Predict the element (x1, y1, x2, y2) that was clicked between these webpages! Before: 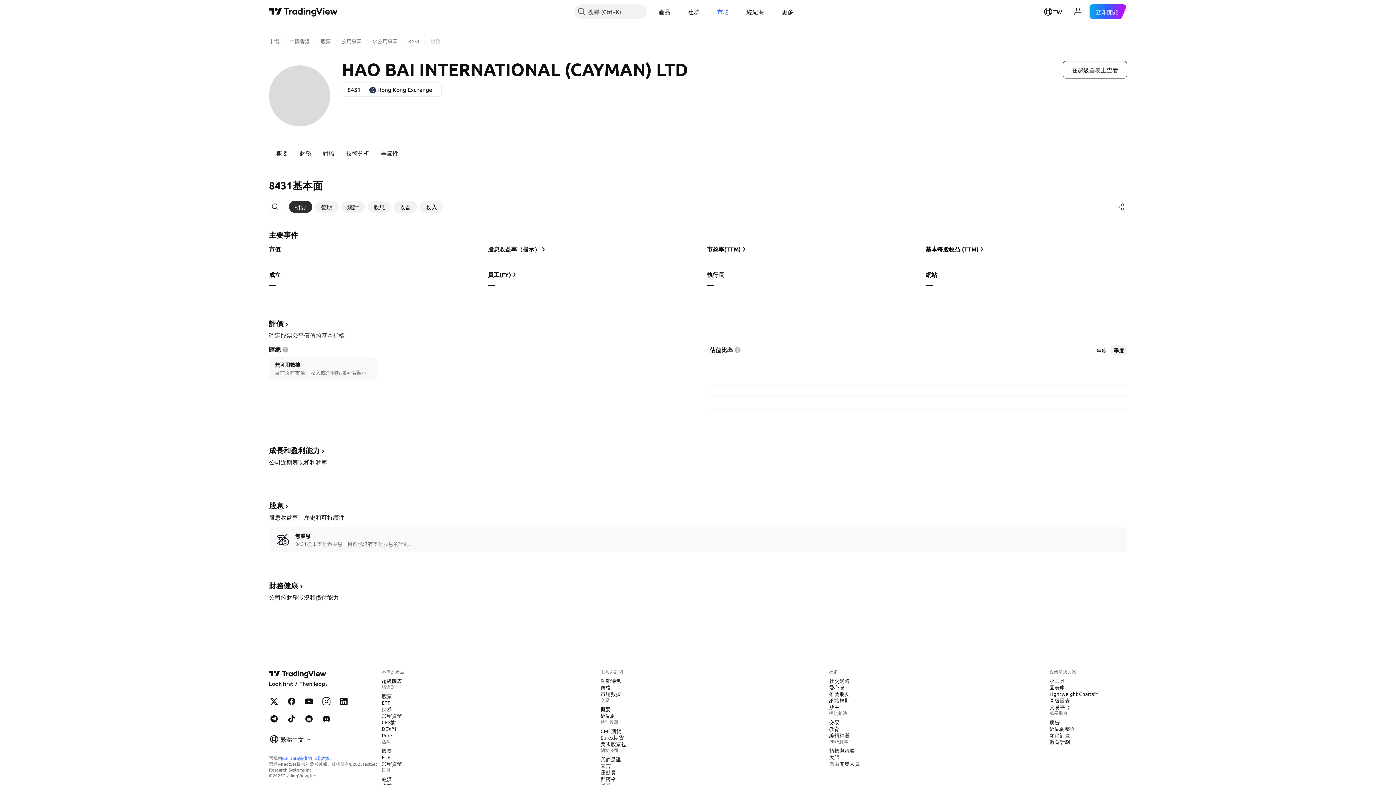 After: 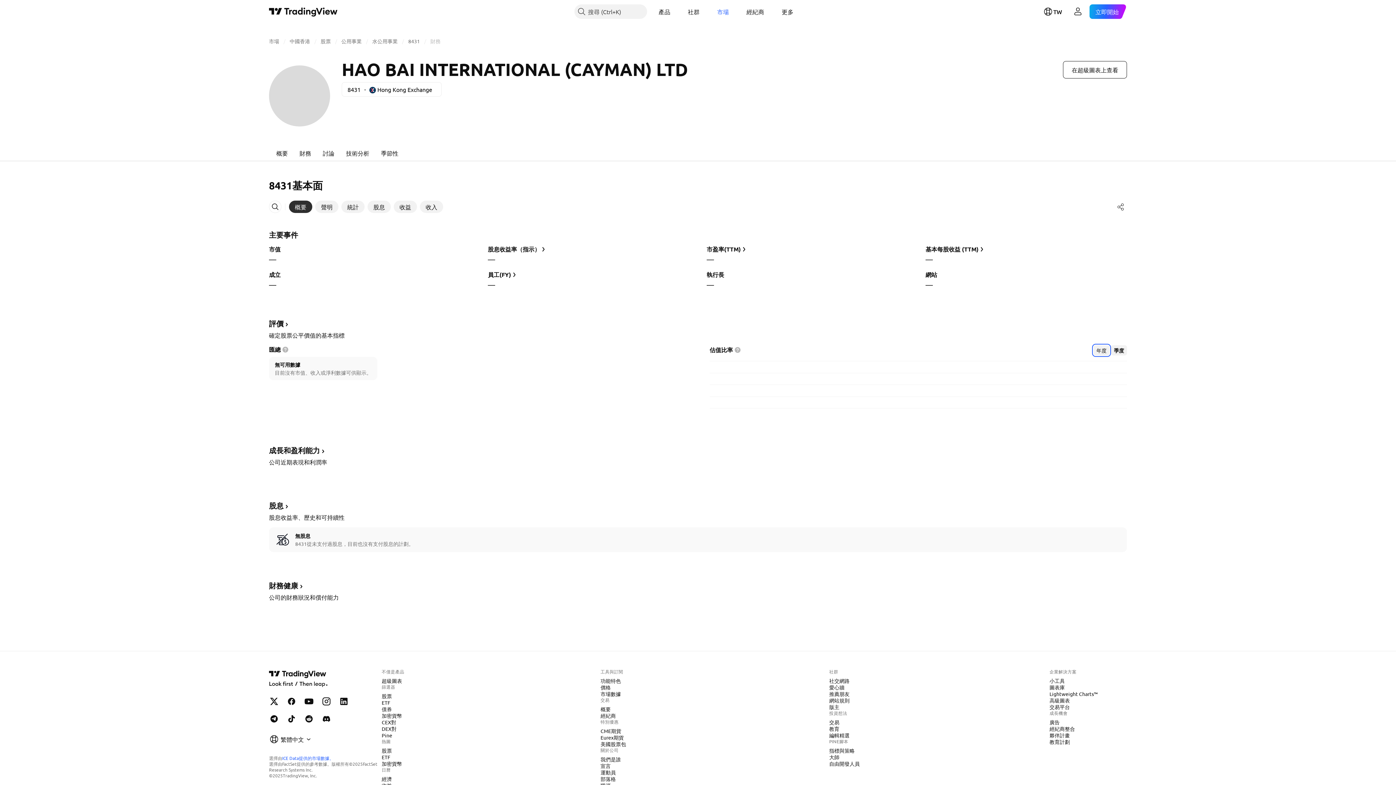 Action: label: 年度 bbox: (1093, 345, 1109, 355)